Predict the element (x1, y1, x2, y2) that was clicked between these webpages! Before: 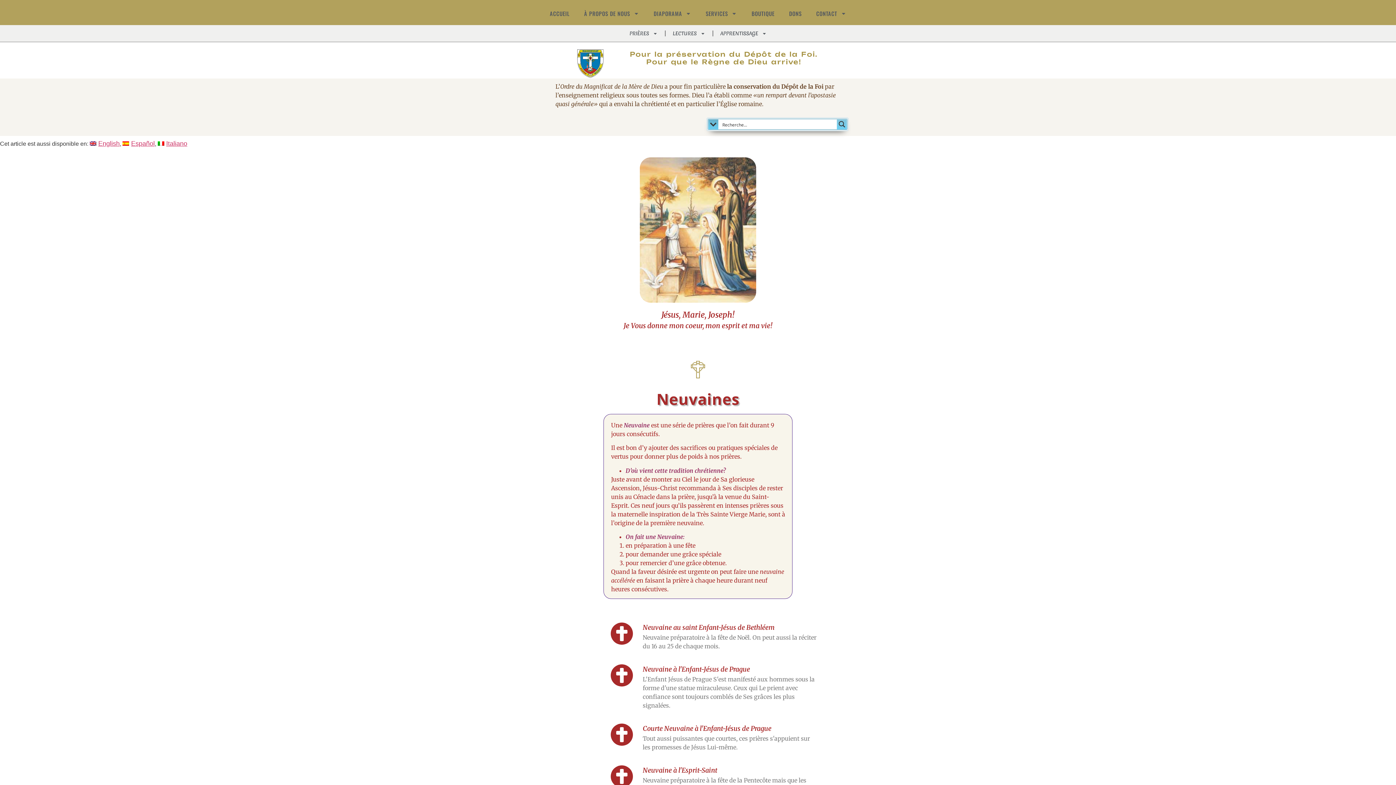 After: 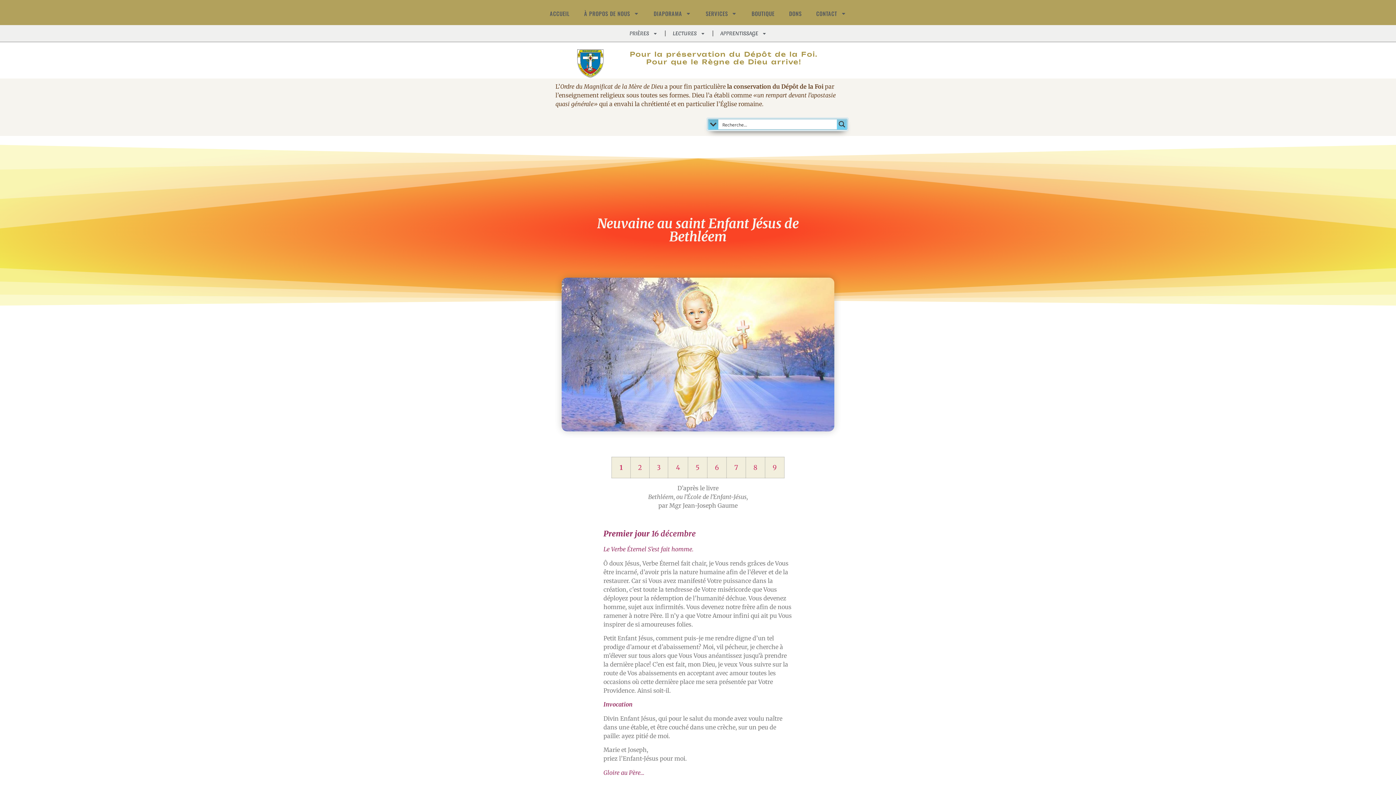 Action: bbox: (610, 623, 633, 645)